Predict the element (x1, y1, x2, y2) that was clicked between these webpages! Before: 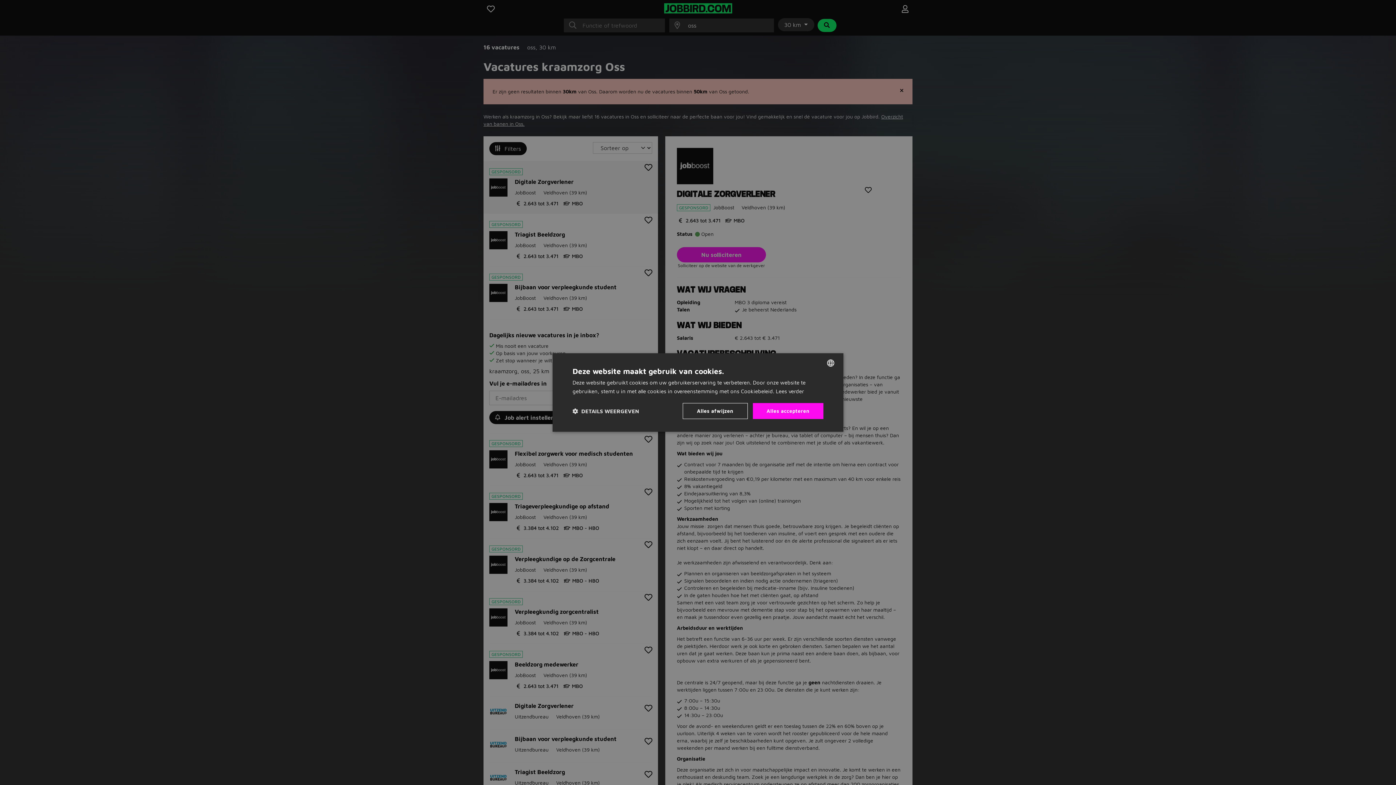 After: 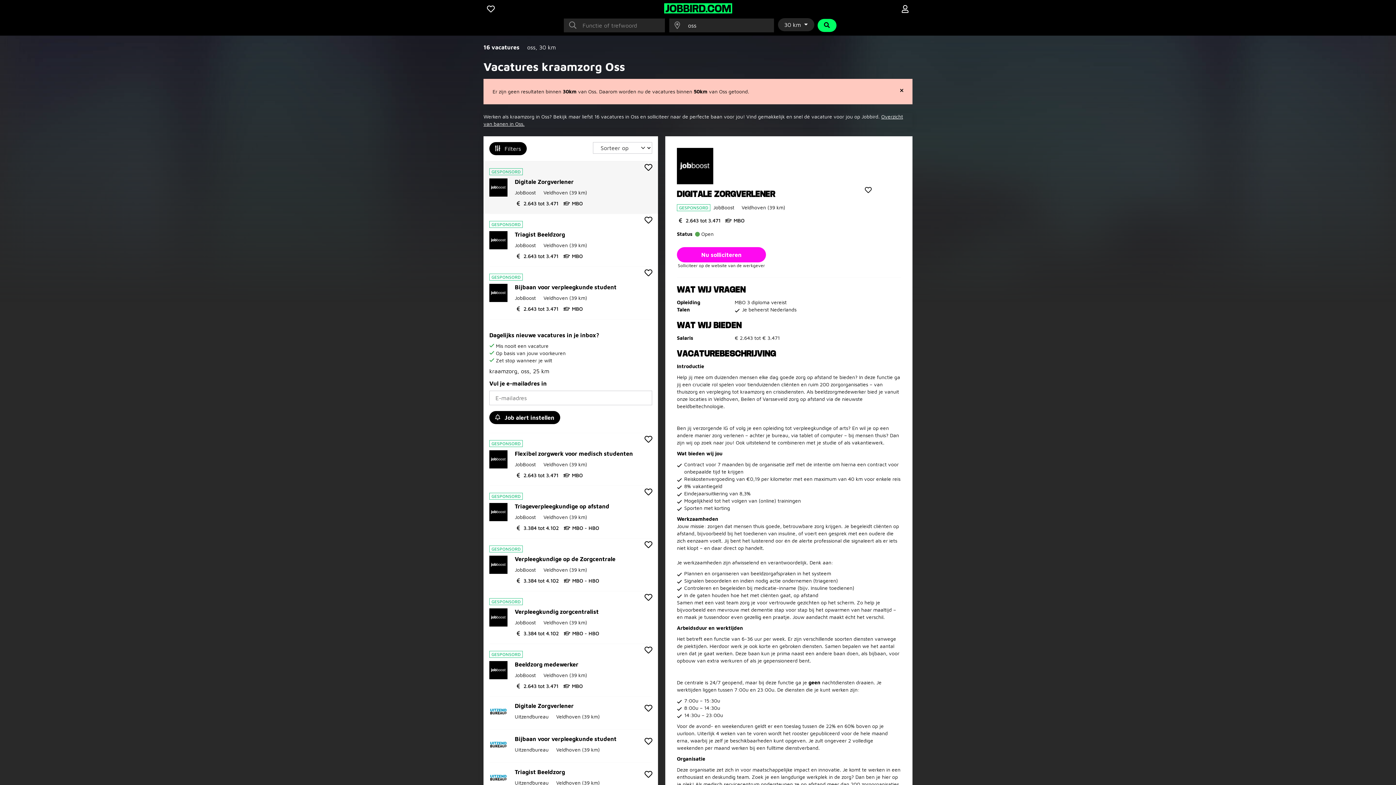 Action: bbox: (752, 403, 823, 419) label: Alles accepteren